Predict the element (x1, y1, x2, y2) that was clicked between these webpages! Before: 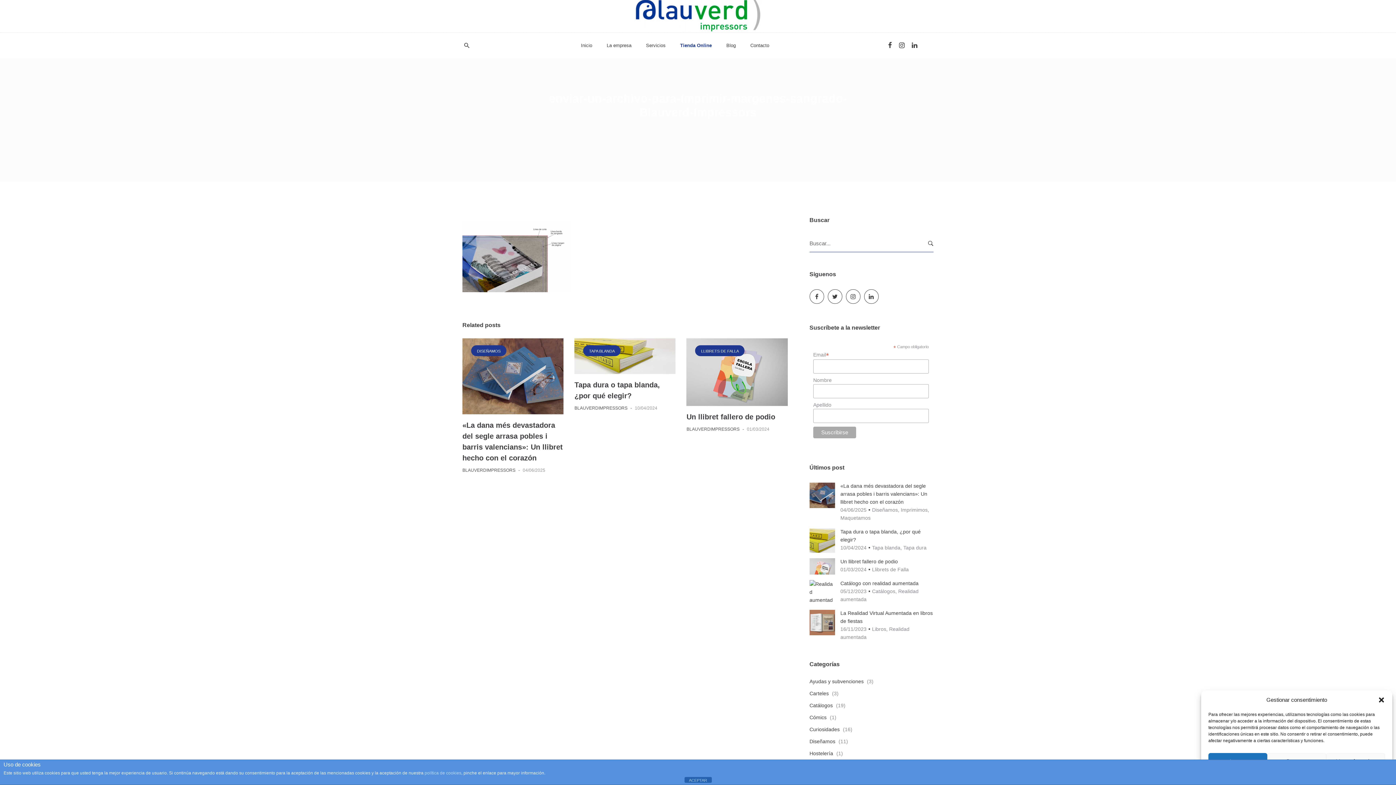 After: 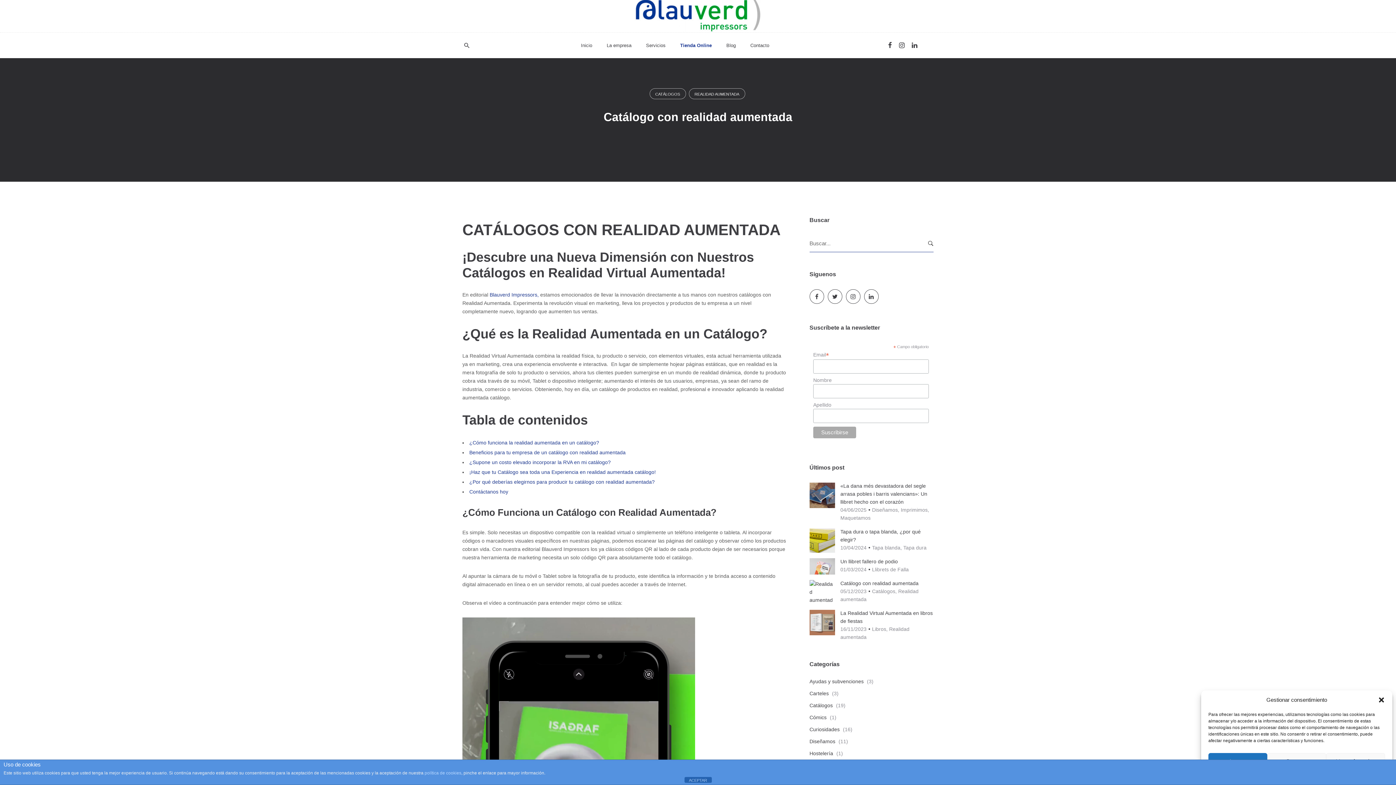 Action: label: Catálogo con realidad aumentada bbox: (840, 580, 918, 586)